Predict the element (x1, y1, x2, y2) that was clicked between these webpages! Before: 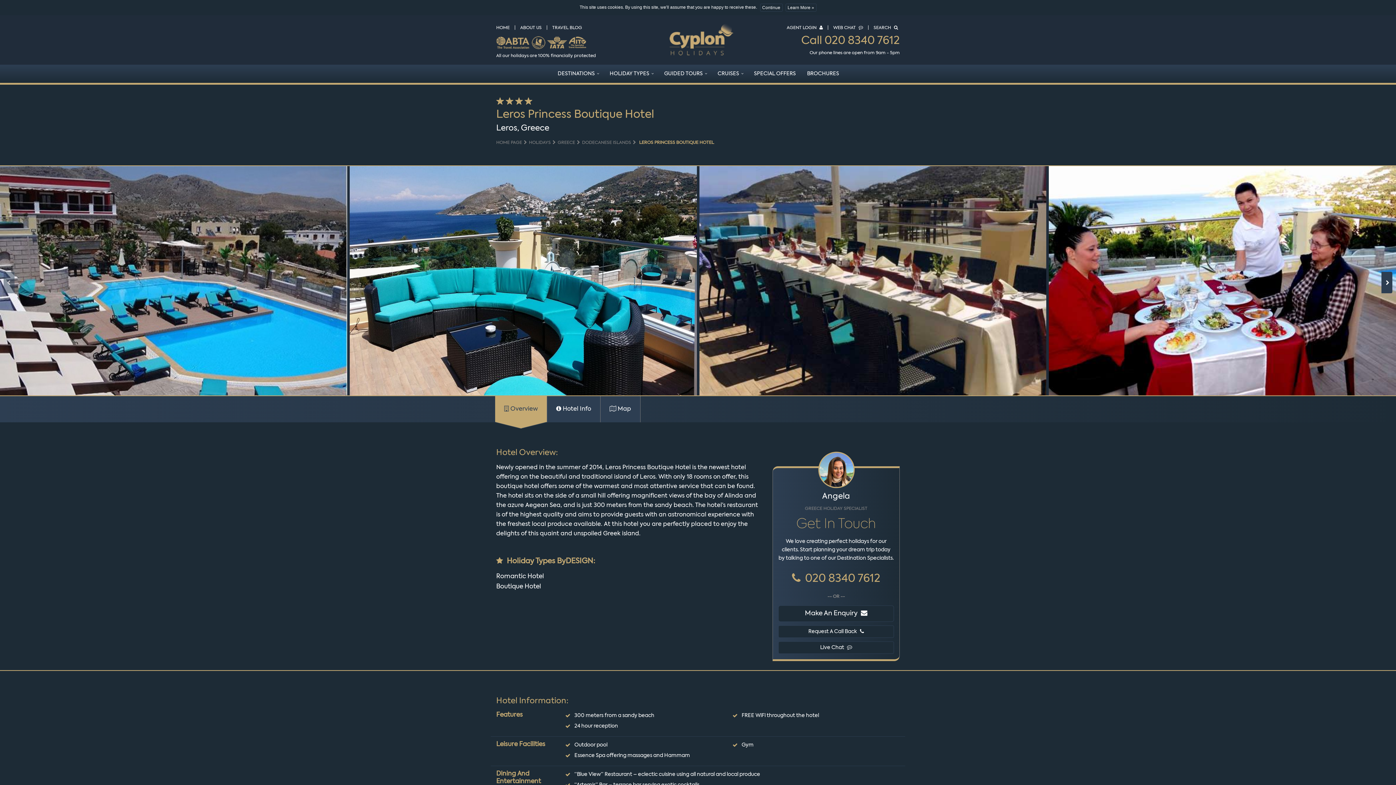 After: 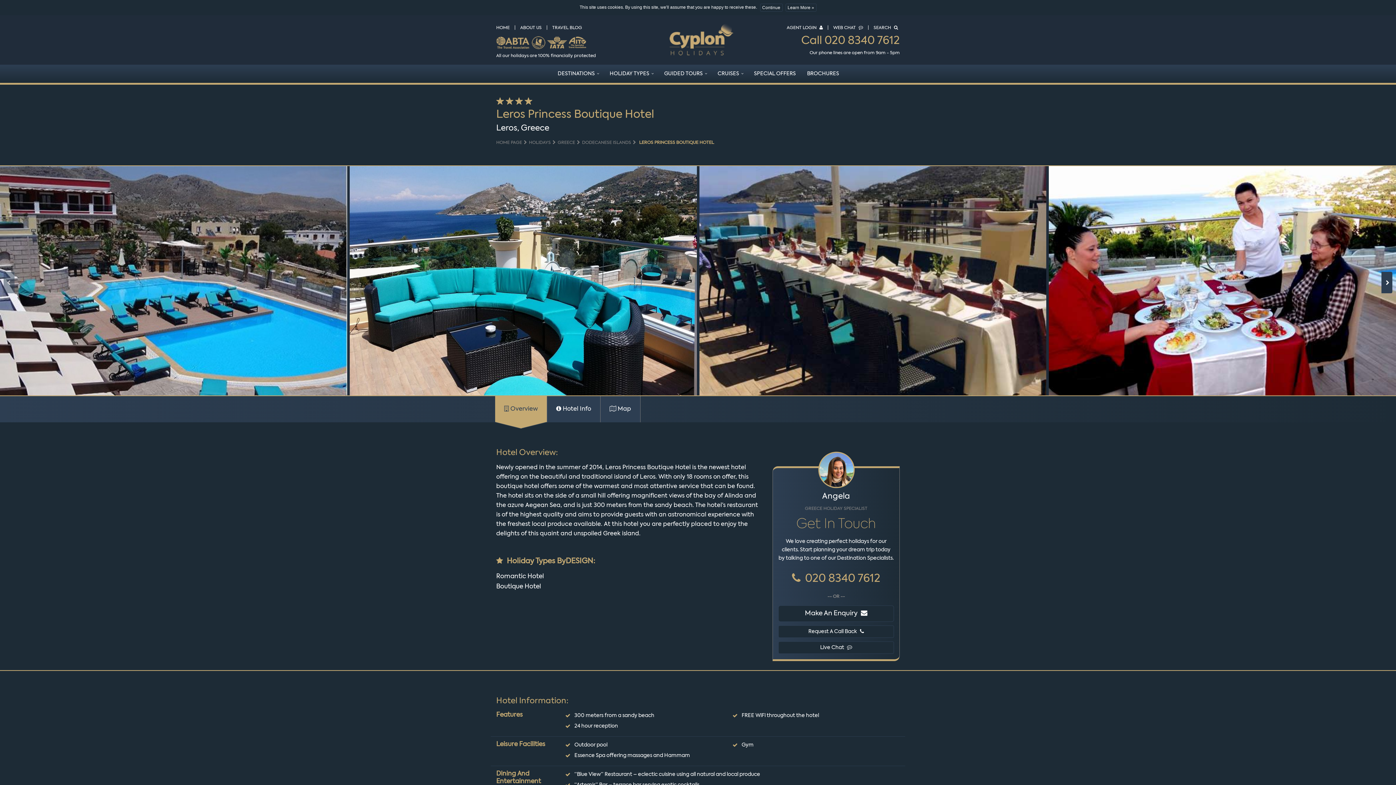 Action: label: 020 8340 7612 bbox: (805, 573, 880, 584)